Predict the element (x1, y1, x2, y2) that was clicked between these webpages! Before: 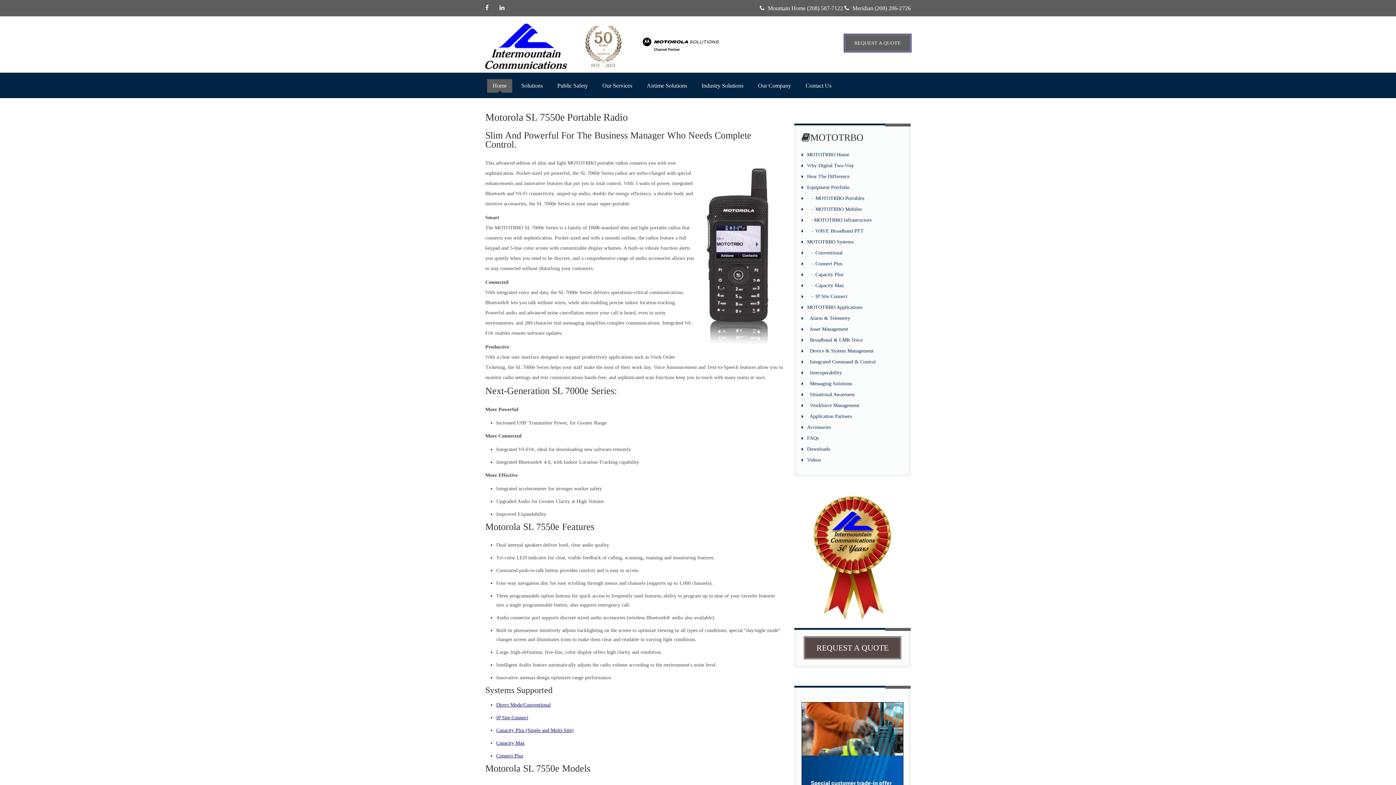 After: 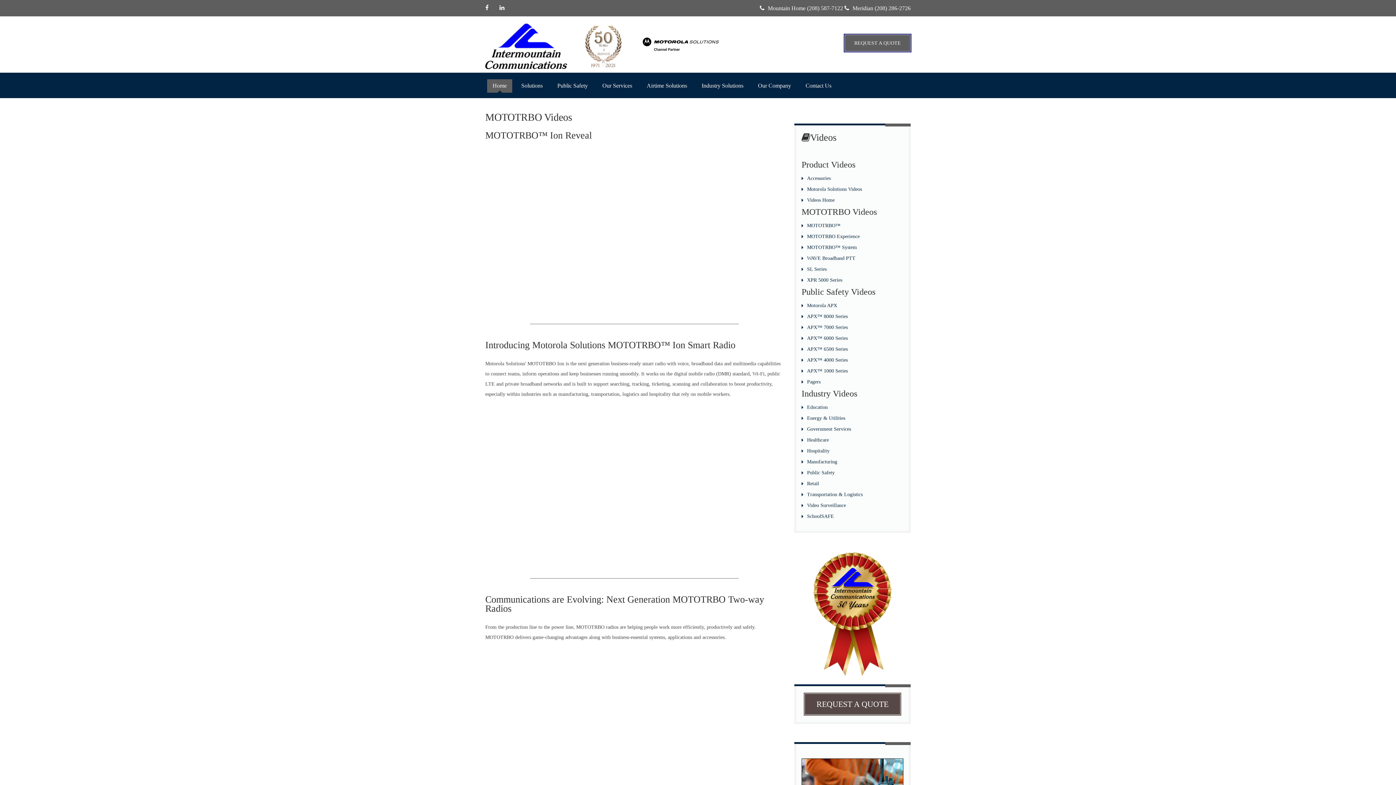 Action: bbox: (807, 456, 903, 464) label: Videos